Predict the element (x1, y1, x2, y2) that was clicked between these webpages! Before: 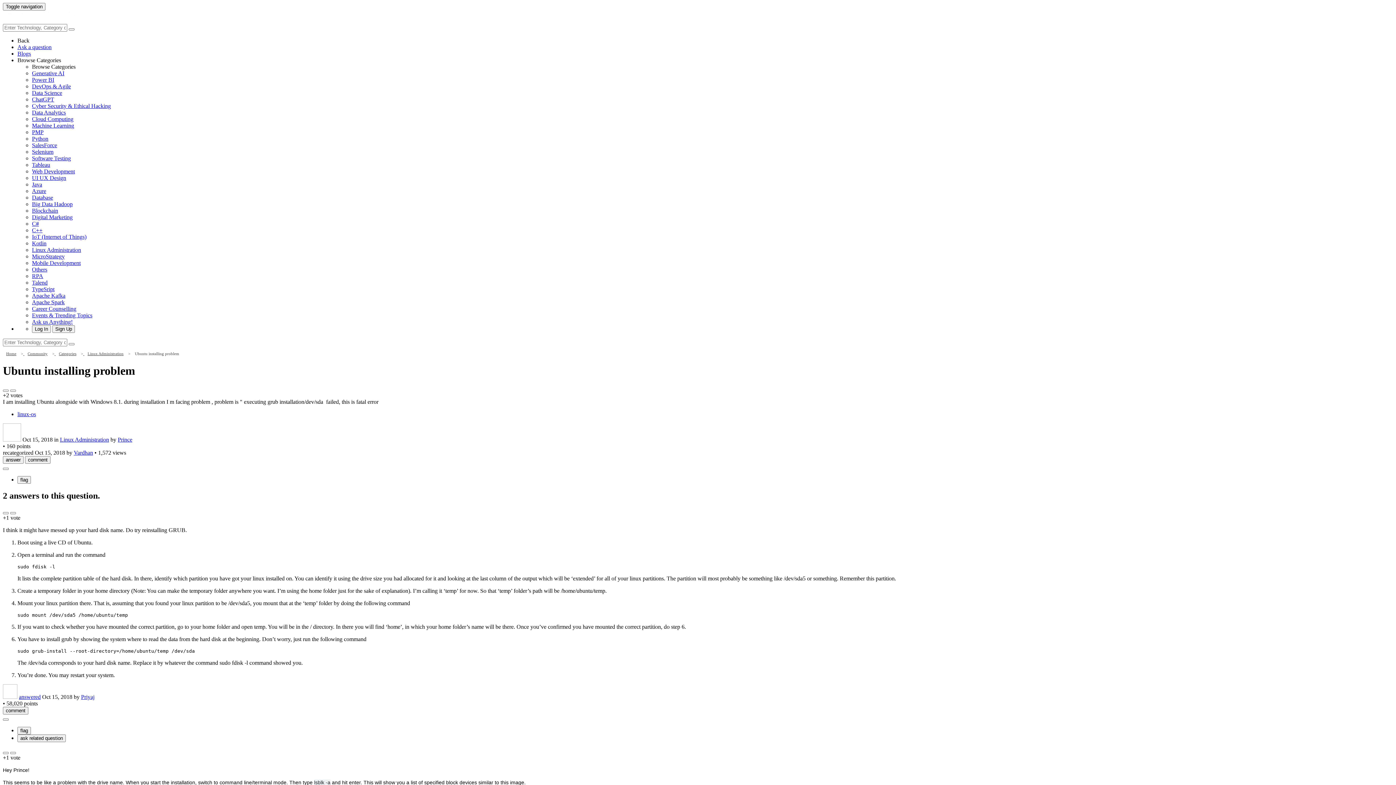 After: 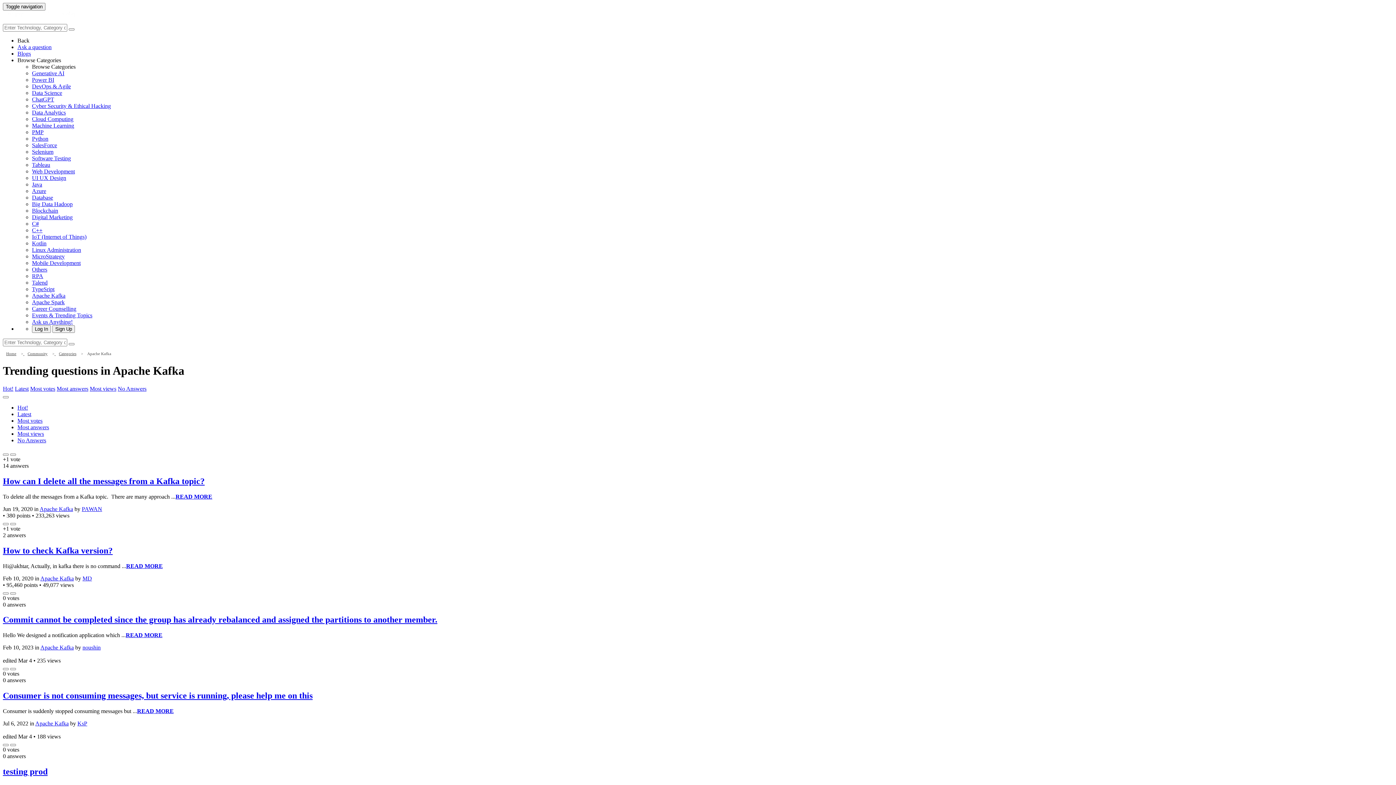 Action: label: Apache Kafka bbox: (32, 292, 65, 298)